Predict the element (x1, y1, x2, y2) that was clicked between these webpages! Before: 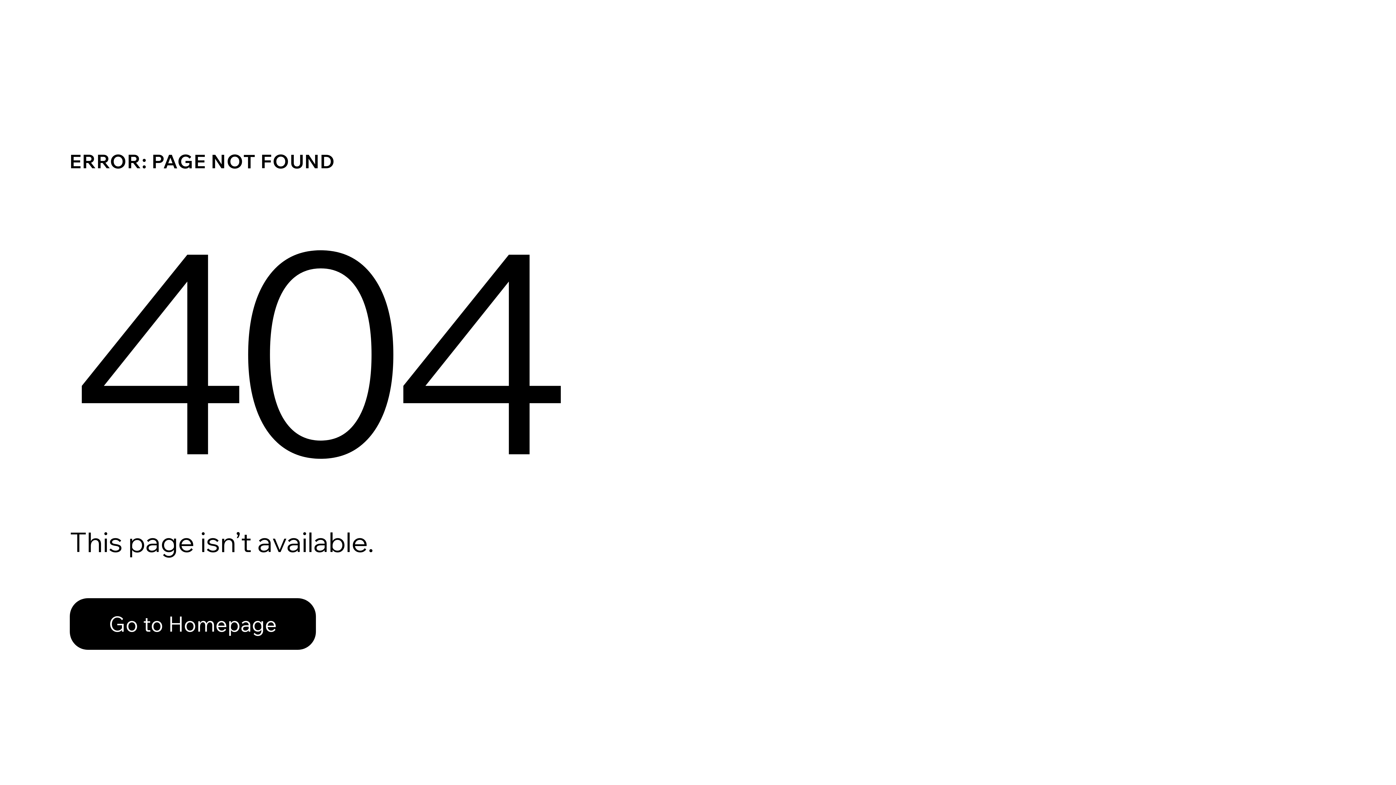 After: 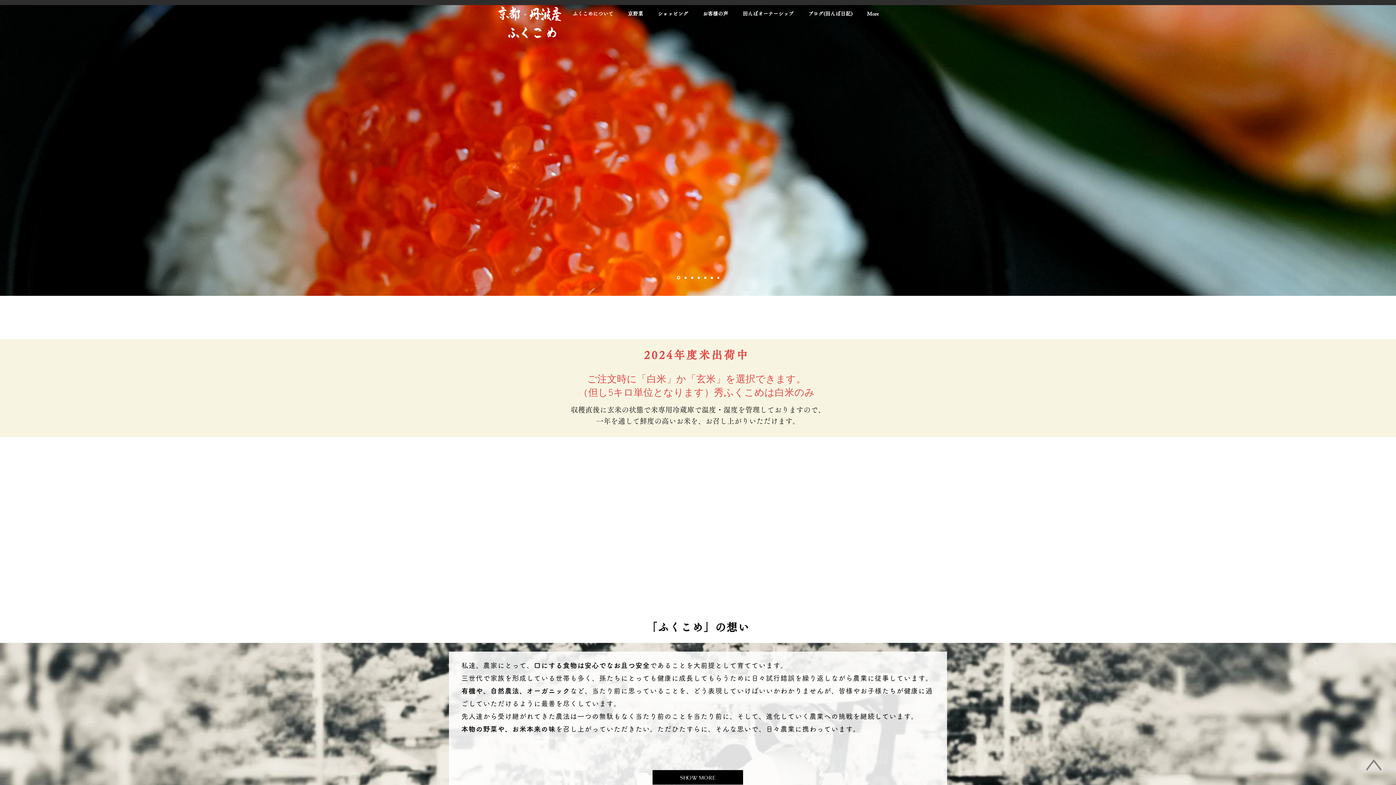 Action: bbox: (69, 598, 316, 650) label: Go to Homepage